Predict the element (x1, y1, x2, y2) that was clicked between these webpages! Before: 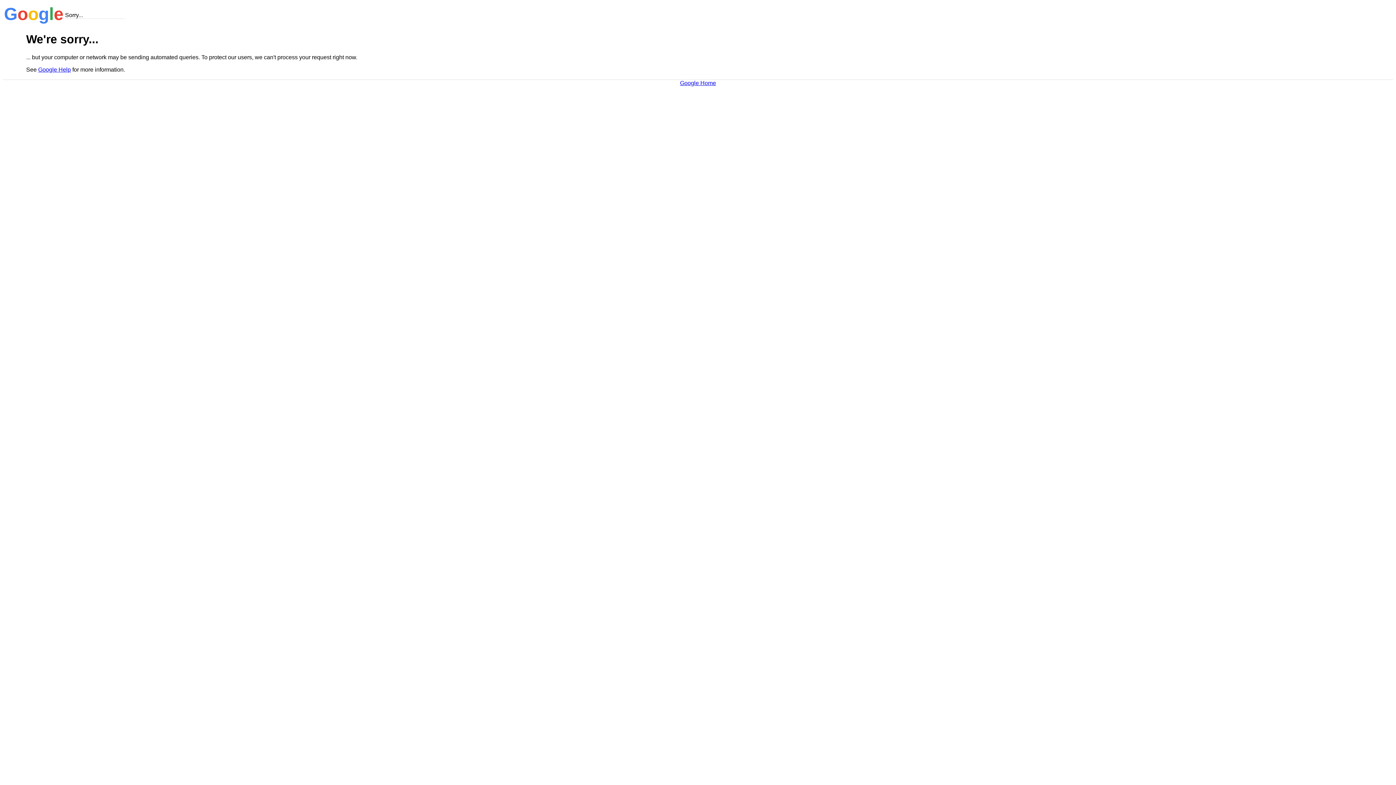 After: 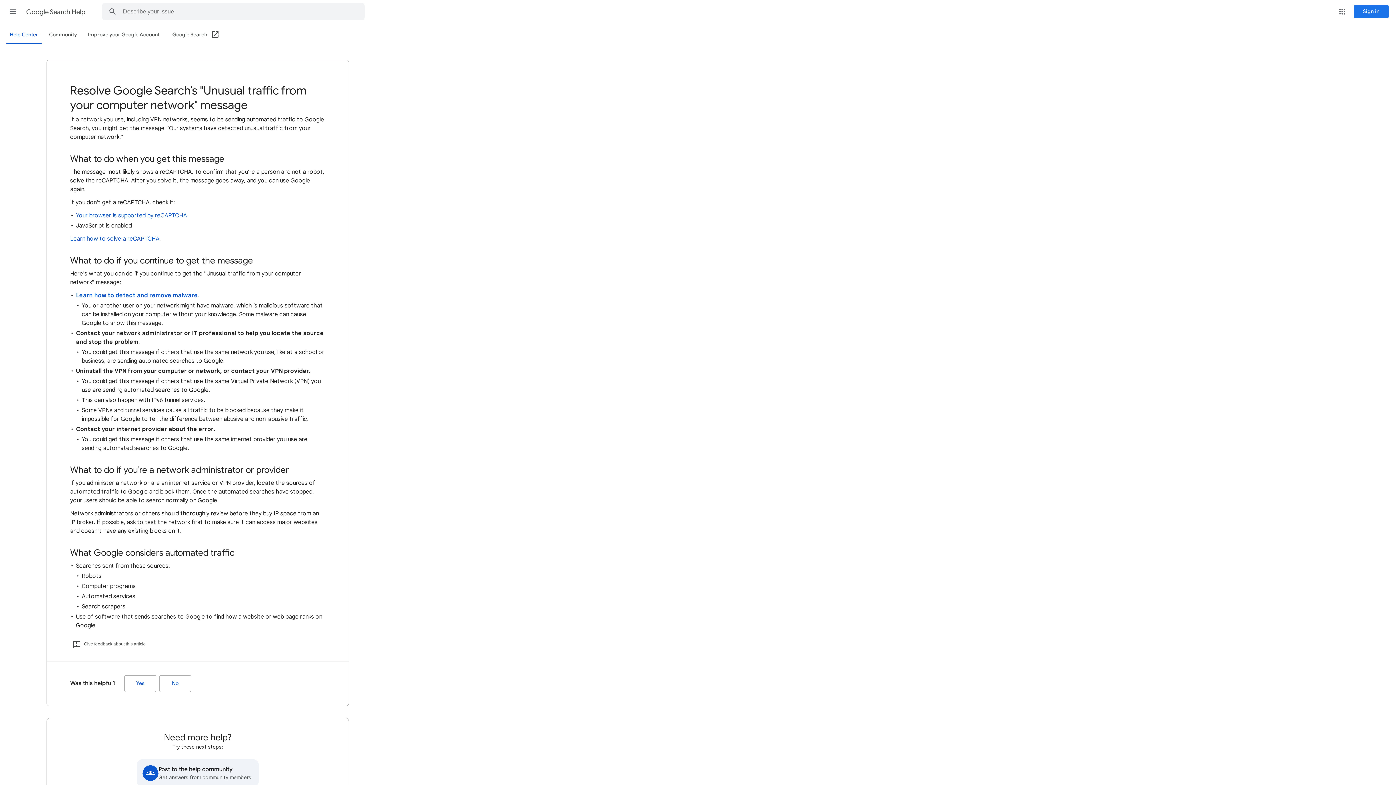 Action: bbox: (38, 66, 70, 72) label: Google Help